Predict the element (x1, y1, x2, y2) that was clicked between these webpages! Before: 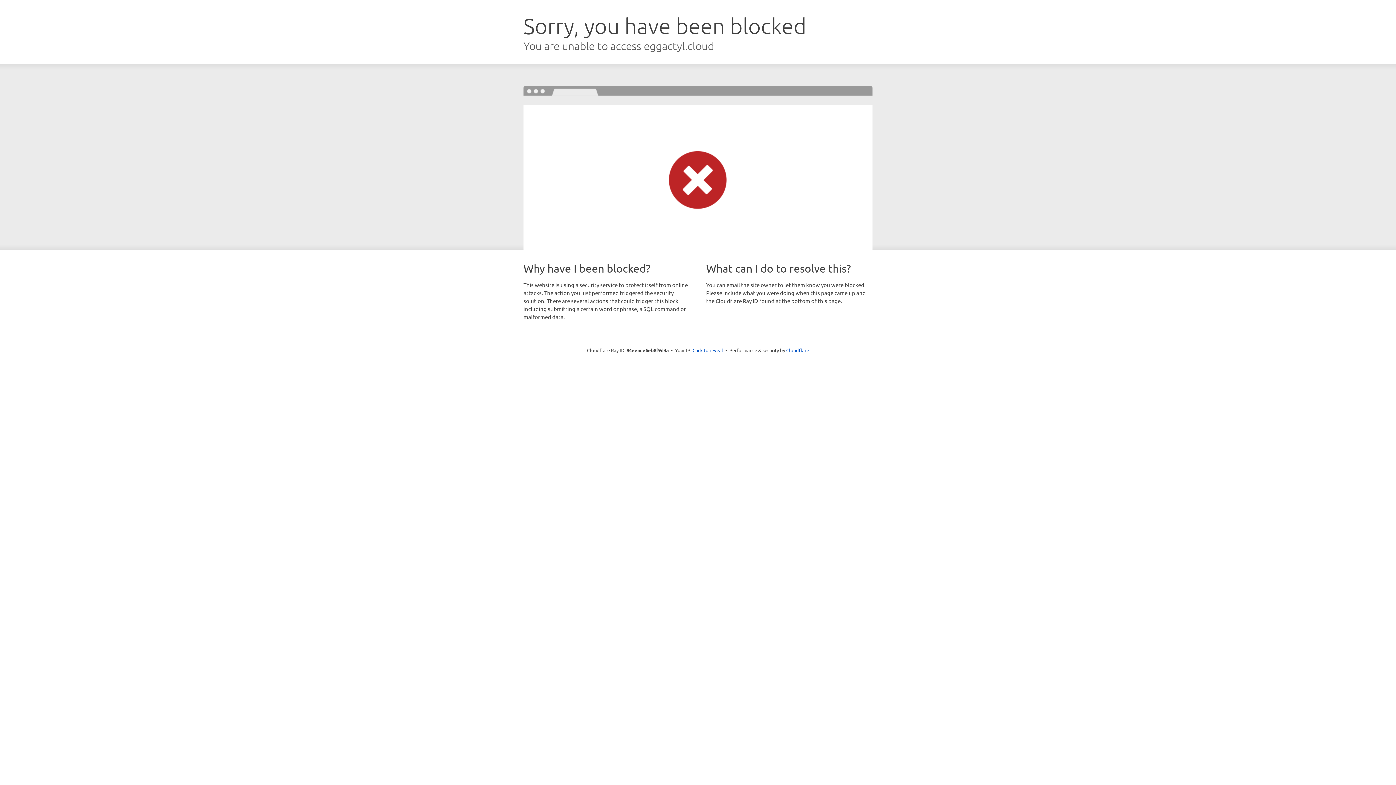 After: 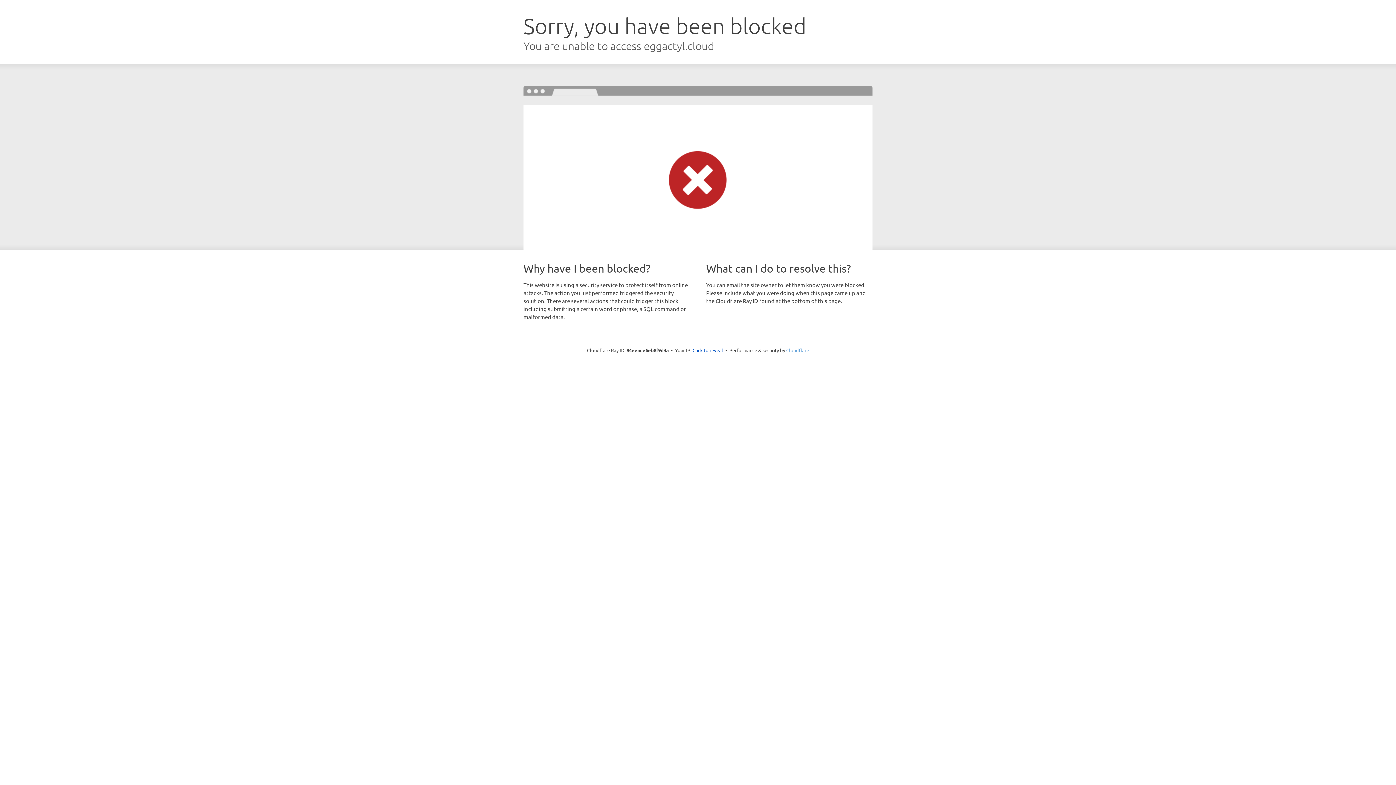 Action: label: Cloudflare bbox: (786, 347, 809, 353)